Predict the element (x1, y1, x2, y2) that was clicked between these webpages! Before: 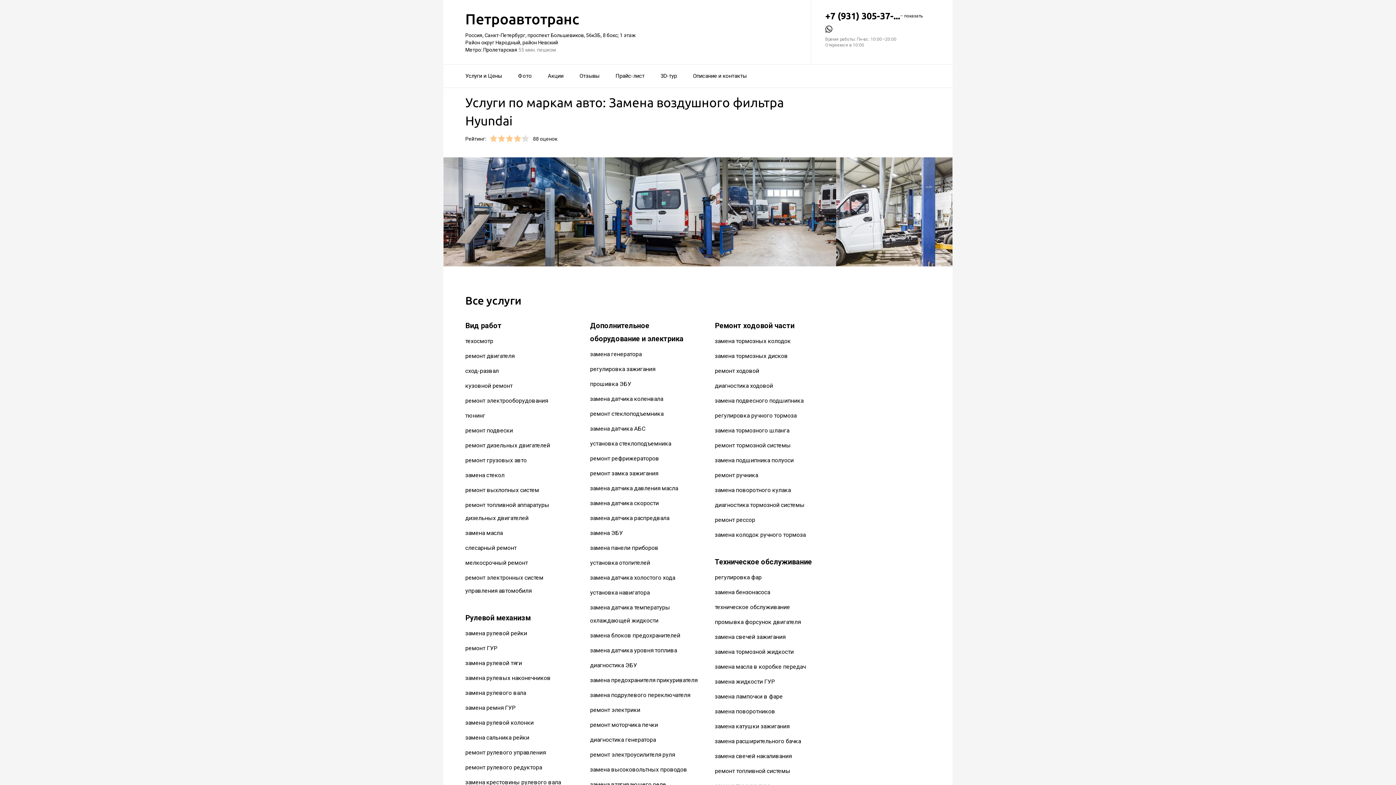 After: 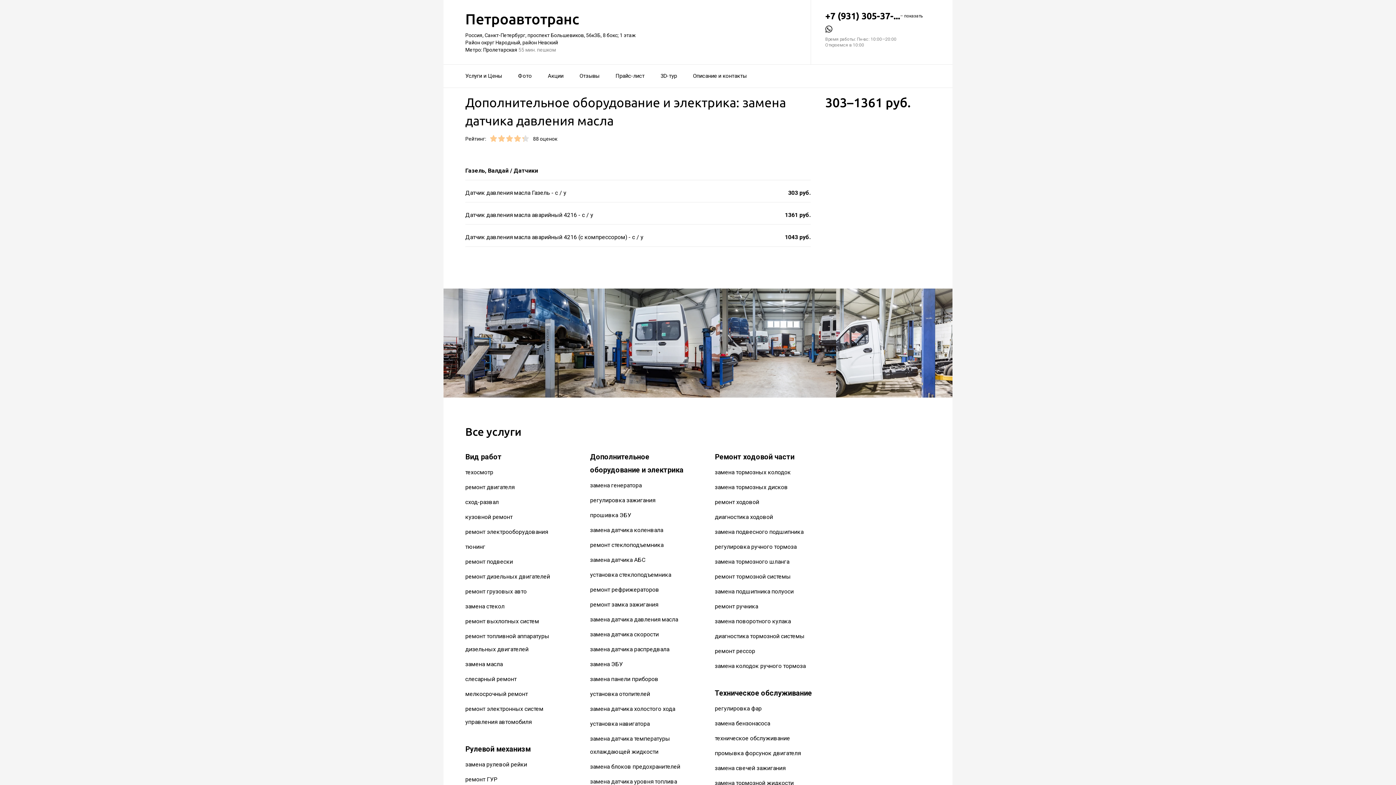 Action: label: замена датчика давления масла bbox: (590, 485, 678, 492)